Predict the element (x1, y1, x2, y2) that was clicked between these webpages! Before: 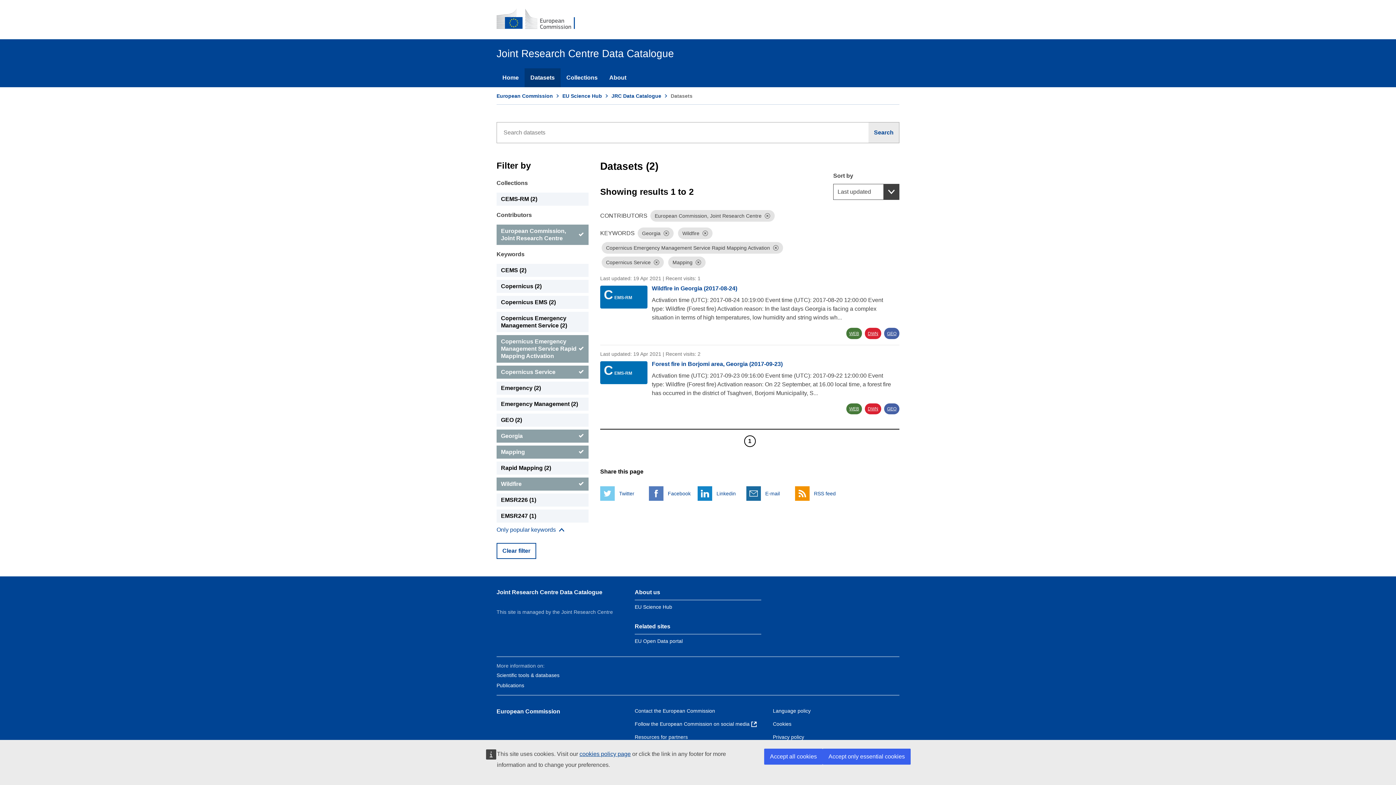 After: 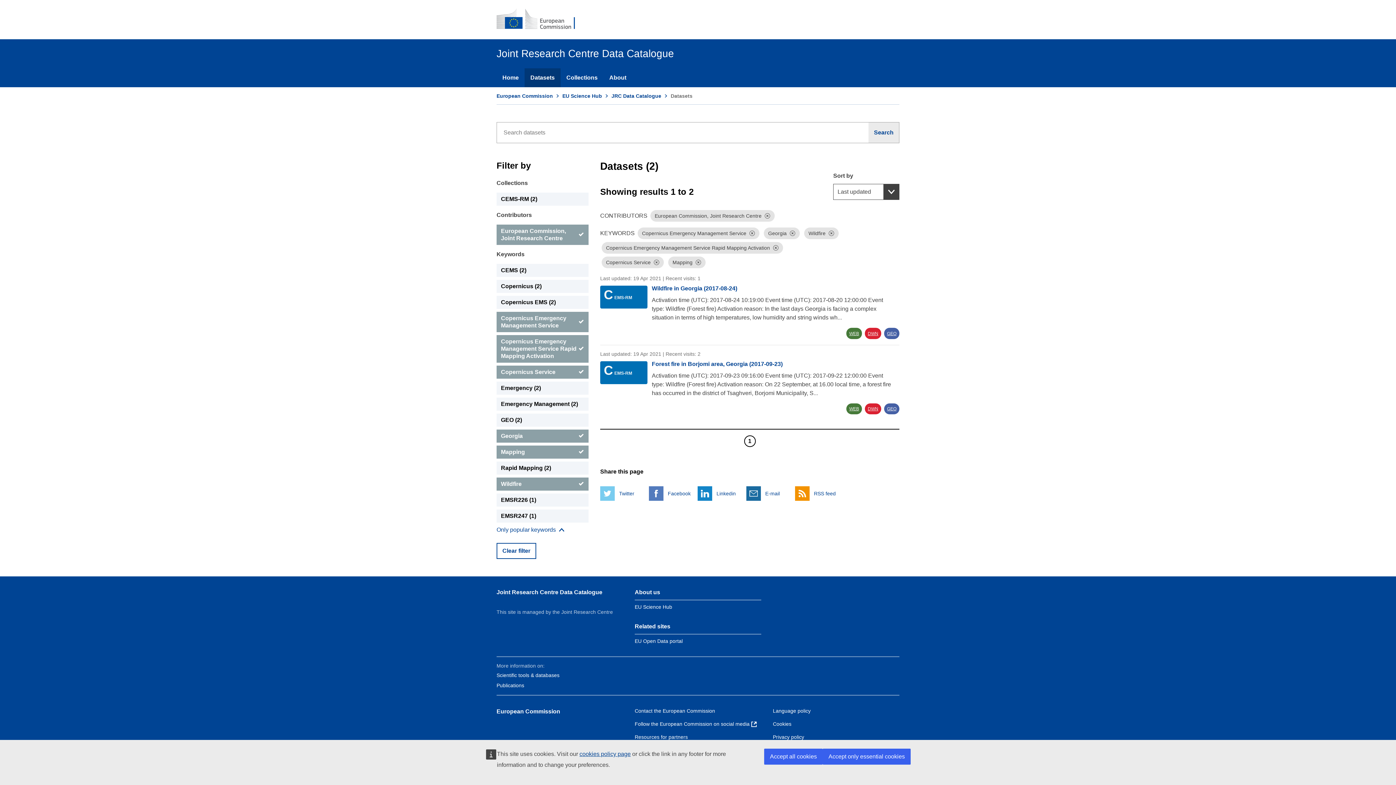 Action: label: Copernicus Emergency Management Service bbox: (496, 312, 588, 332)